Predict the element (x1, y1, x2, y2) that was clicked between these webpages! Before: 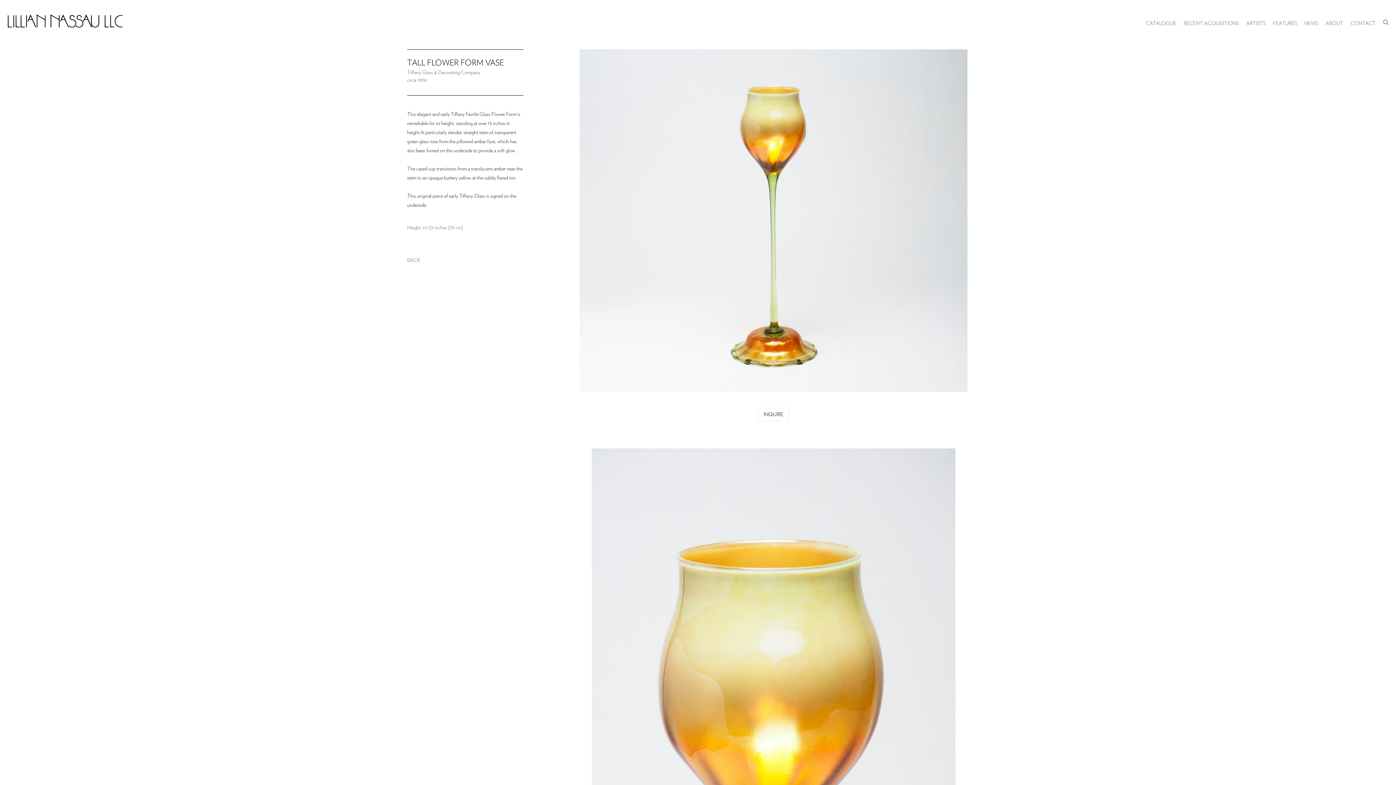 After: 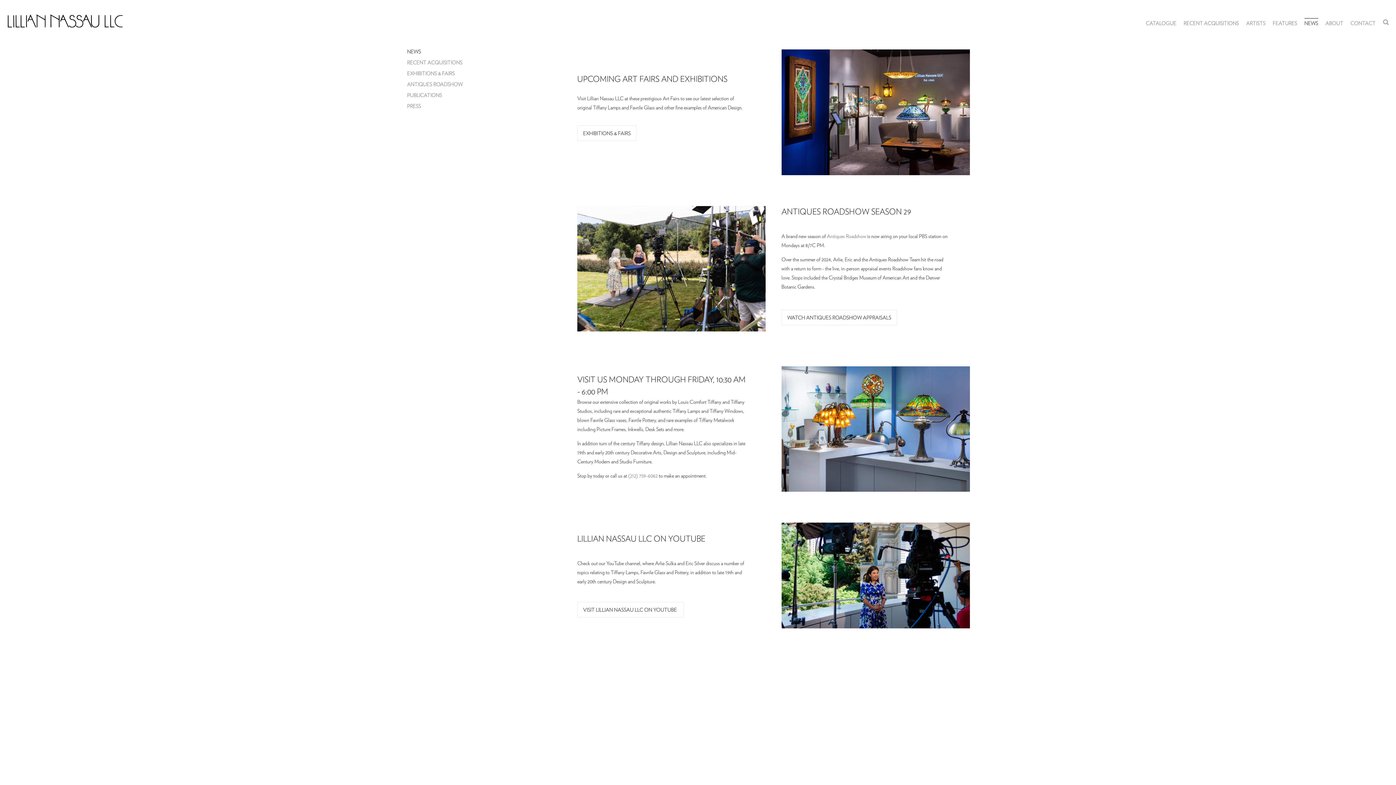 Action: label: NEWS bbox: (1304, 18, 1318, 26)